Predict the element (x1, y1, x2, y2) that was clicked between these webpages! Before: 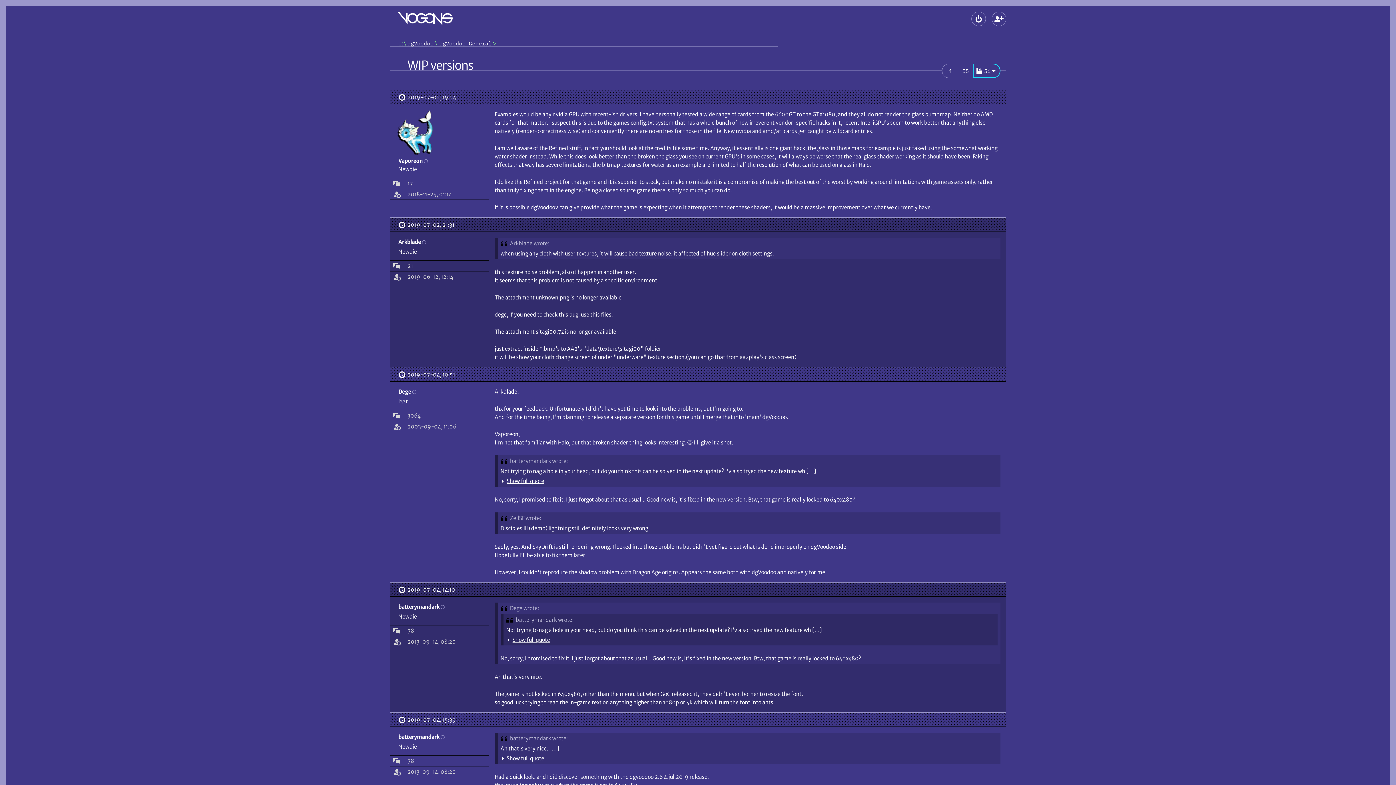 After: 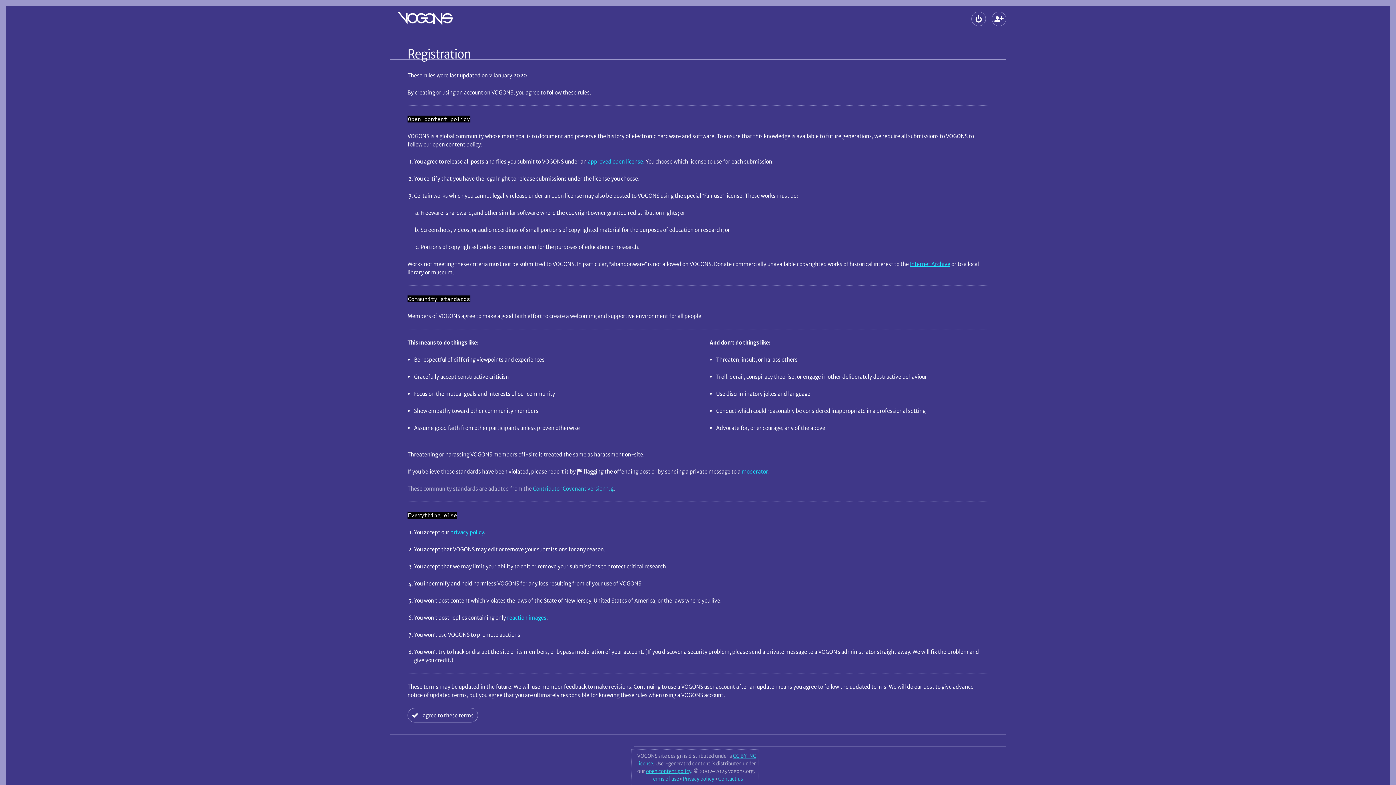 Action: label: Create a new account bbox: (992, 11, 1006, 26)